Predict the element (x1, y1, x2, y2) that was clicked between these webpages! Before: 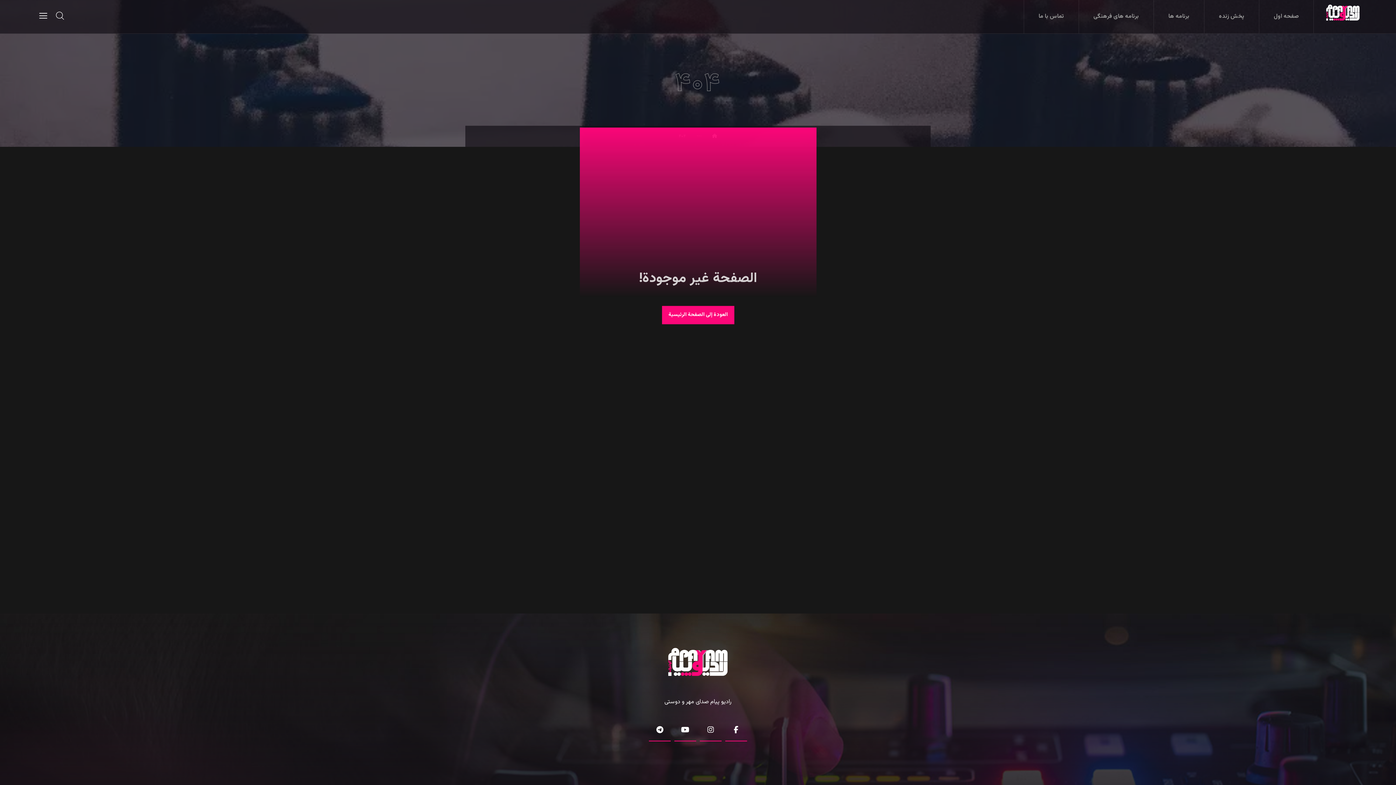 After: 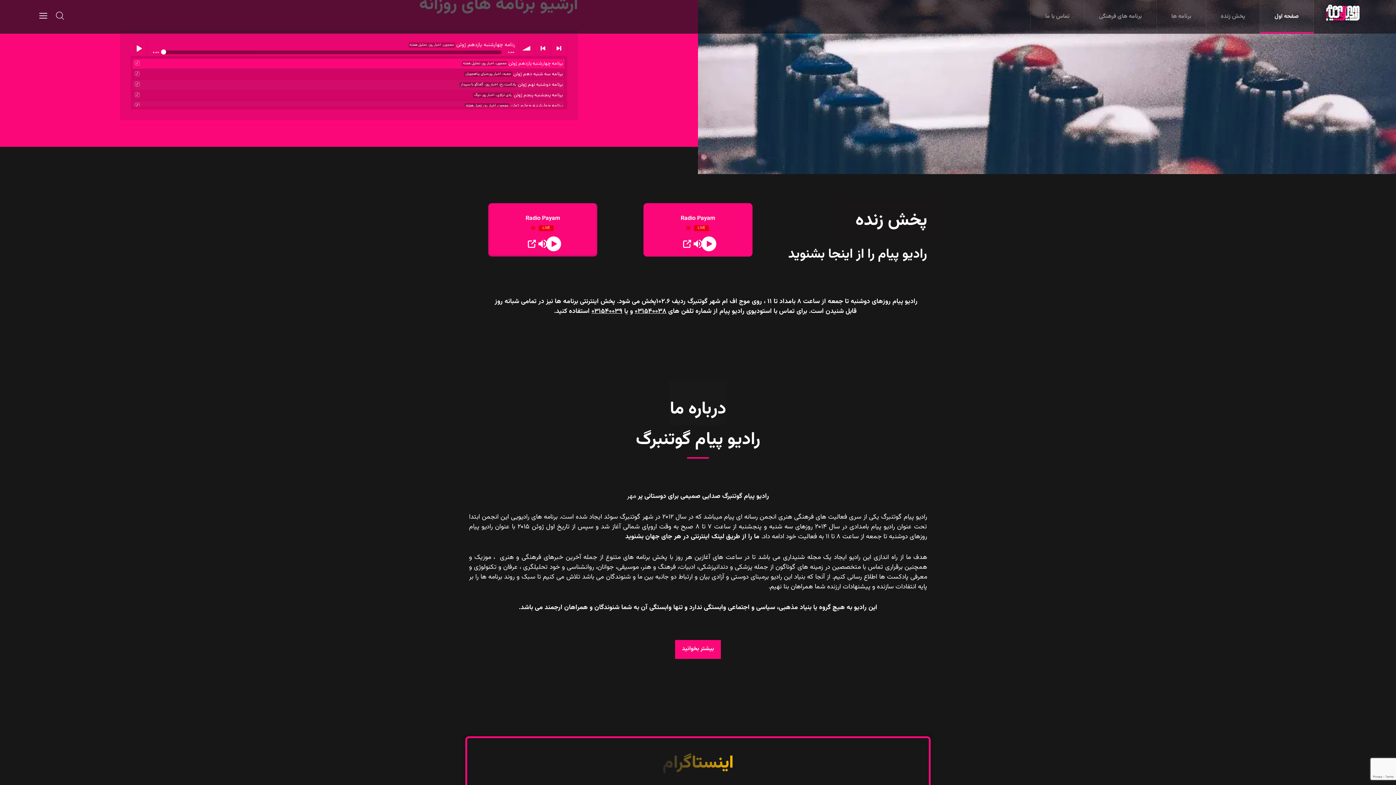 Action: bbox: (1259, 0, 1314, 33) label: صفحه اول